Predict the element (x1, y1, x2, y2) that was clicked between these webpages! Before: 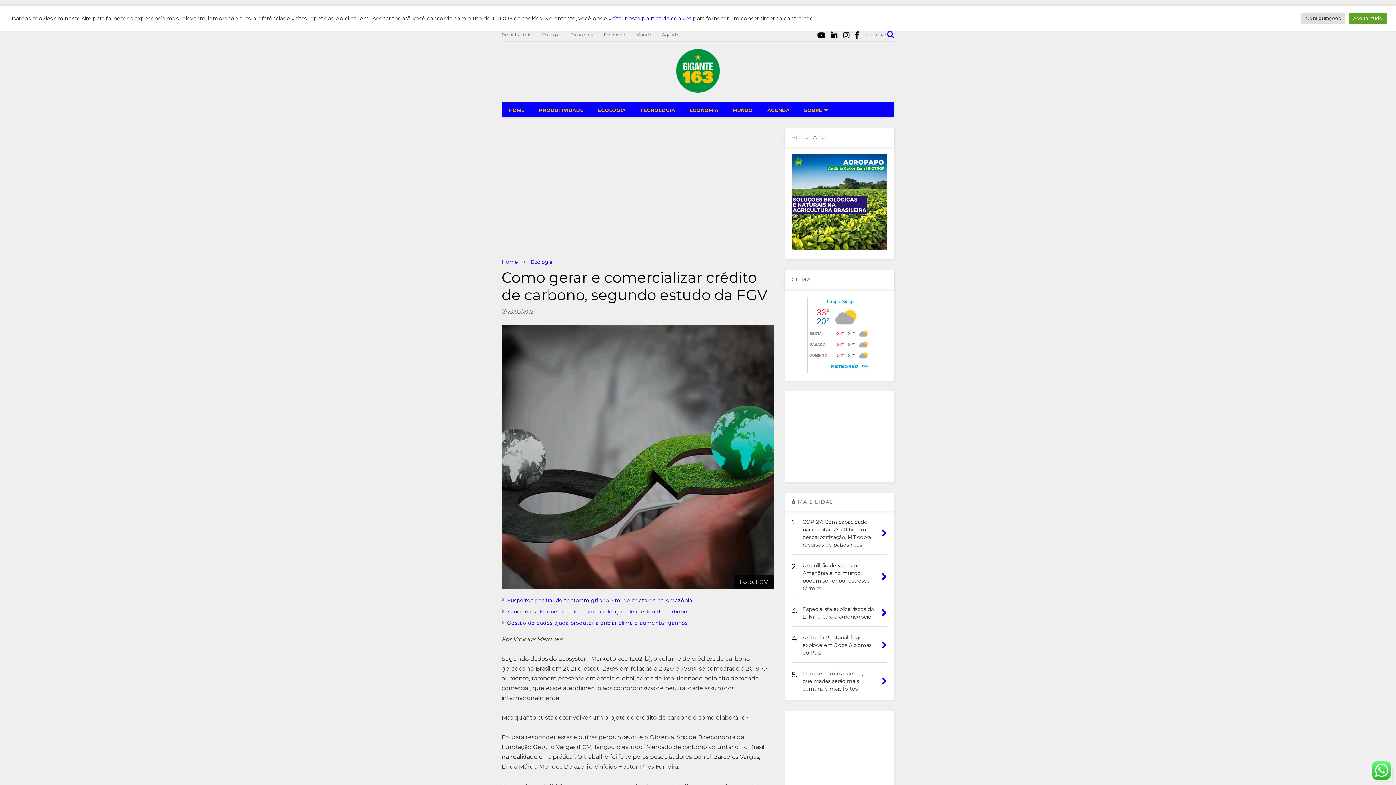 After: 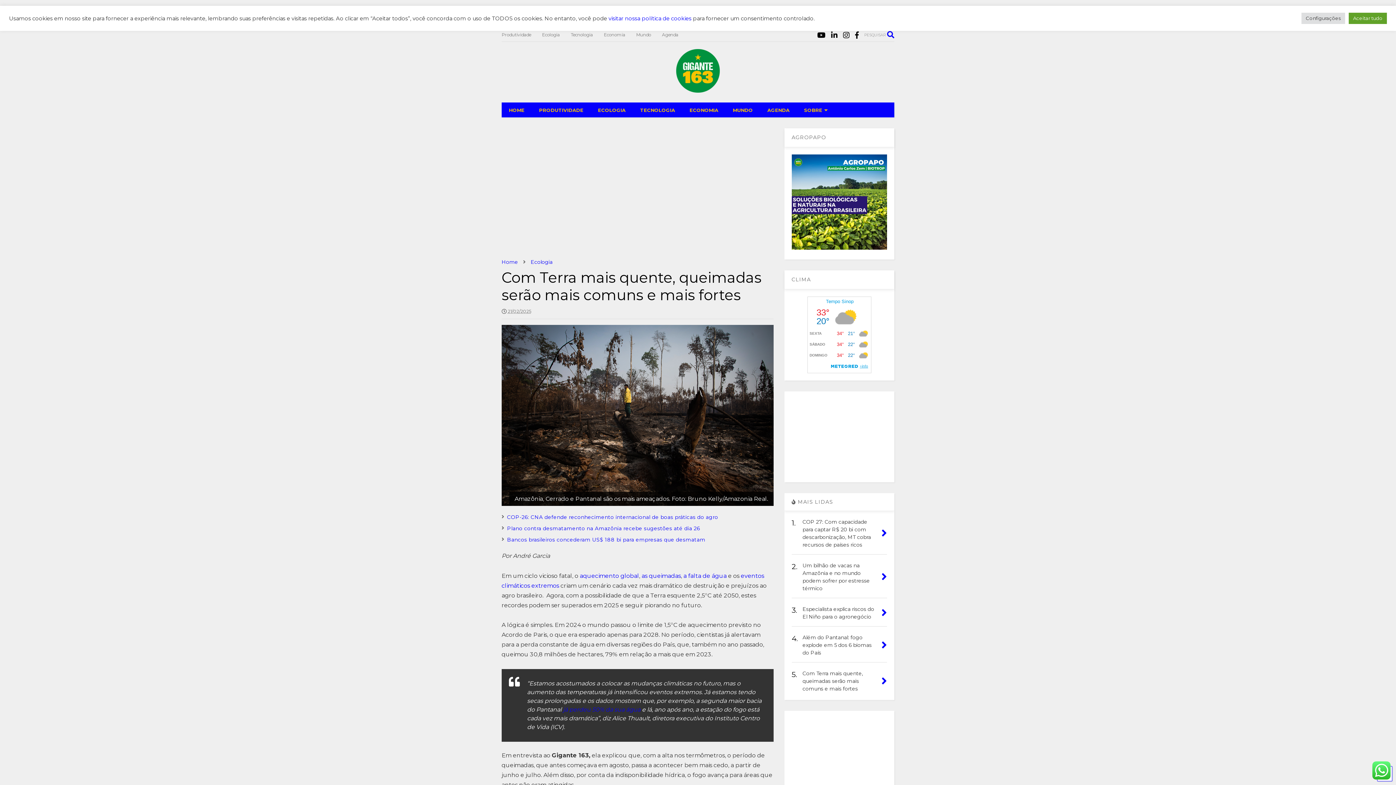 Action: label: Com Terra mais quente, queimadas serão mais comuns e mais fortes bbox: (802, 670, 863, 692)